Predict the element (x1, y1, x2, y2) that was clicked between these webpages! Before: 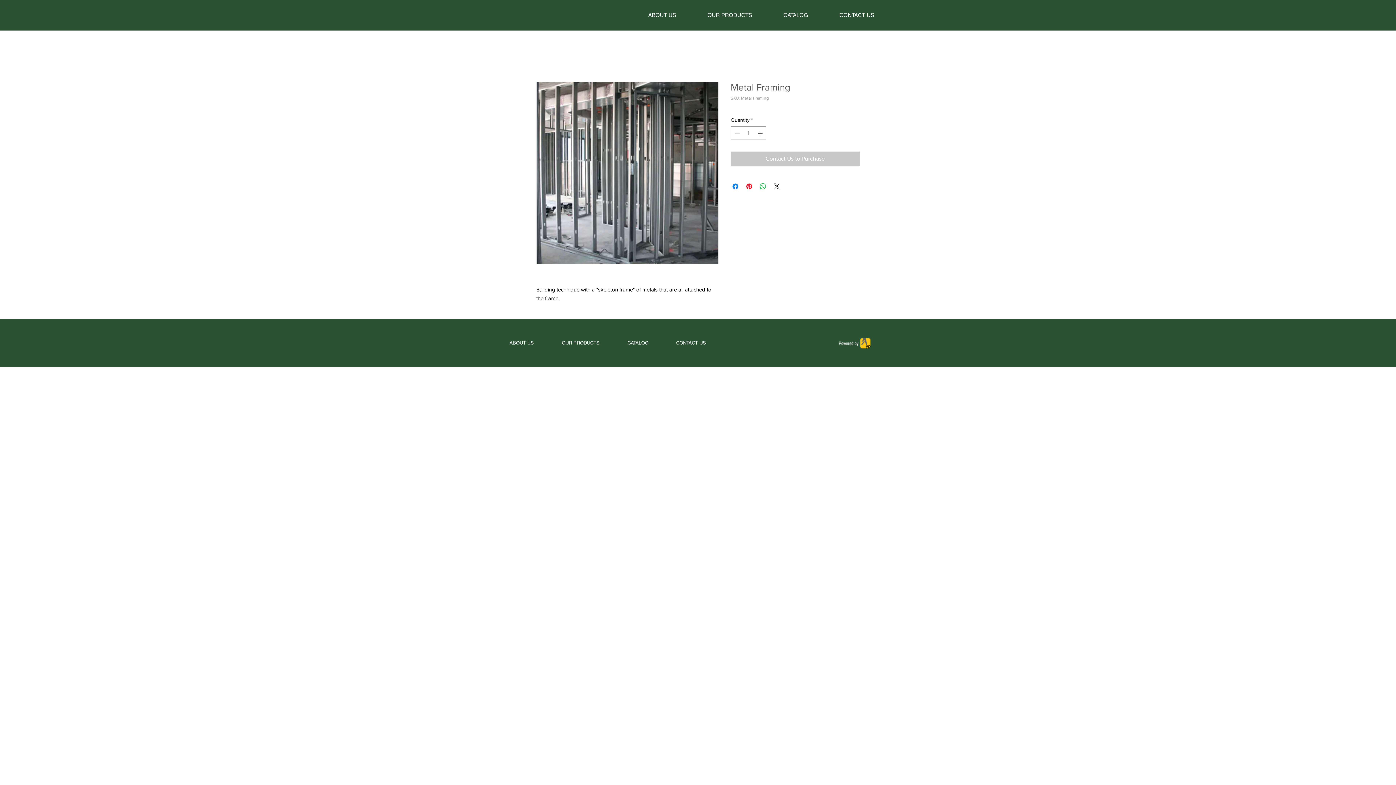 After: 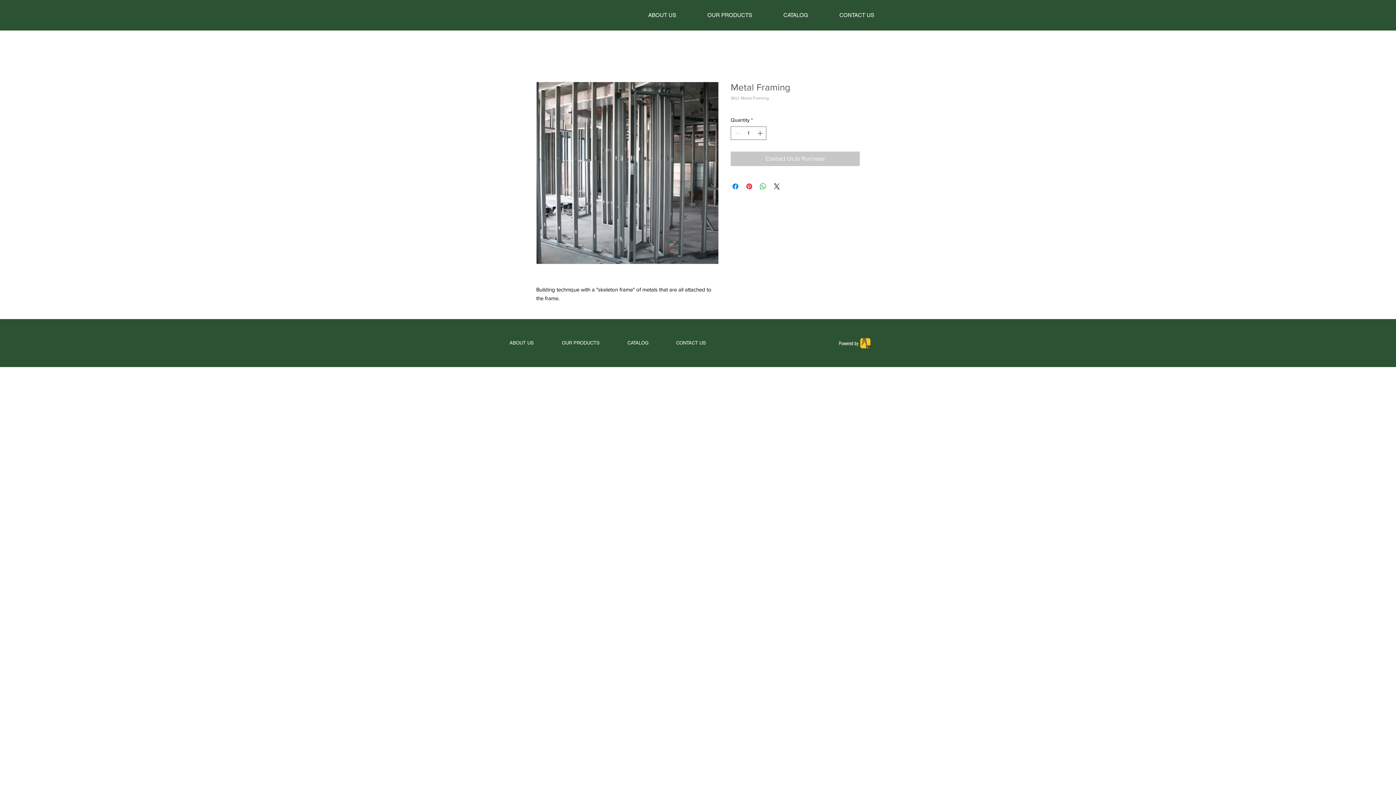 Action: bbox: (834, 336, 876, 349)